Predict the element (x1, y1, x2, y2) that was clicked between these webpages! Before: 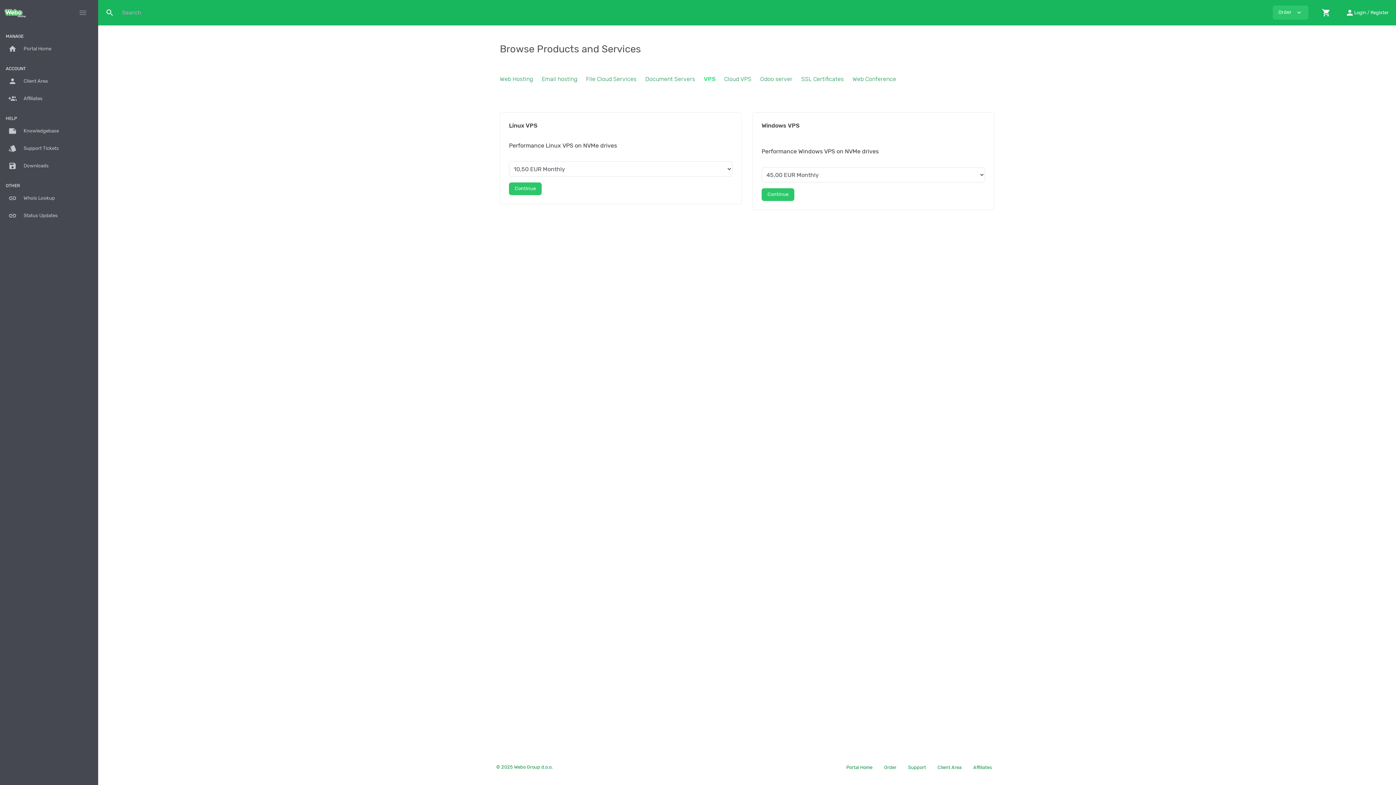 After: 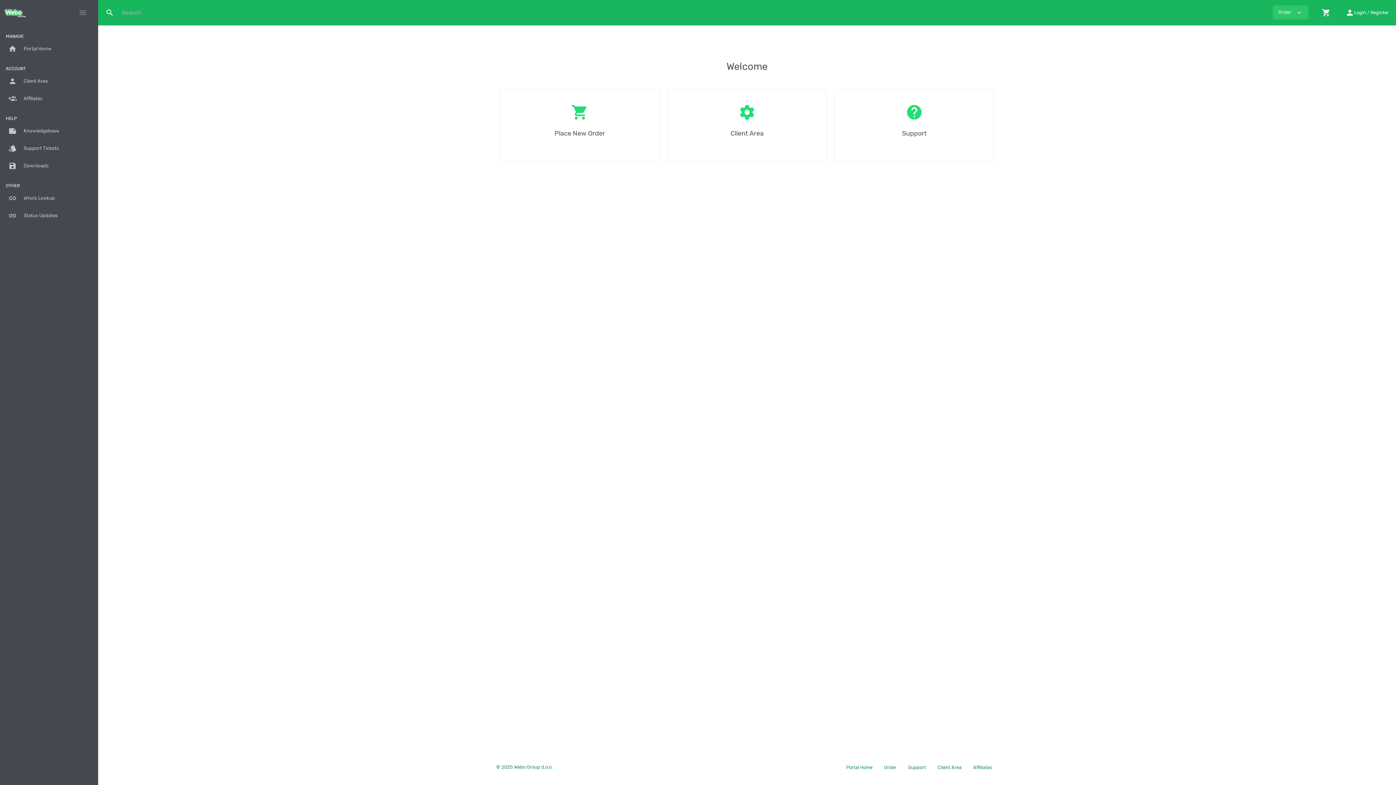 Action: label: home Portal Home bbox: (5, 42, 92, 56)